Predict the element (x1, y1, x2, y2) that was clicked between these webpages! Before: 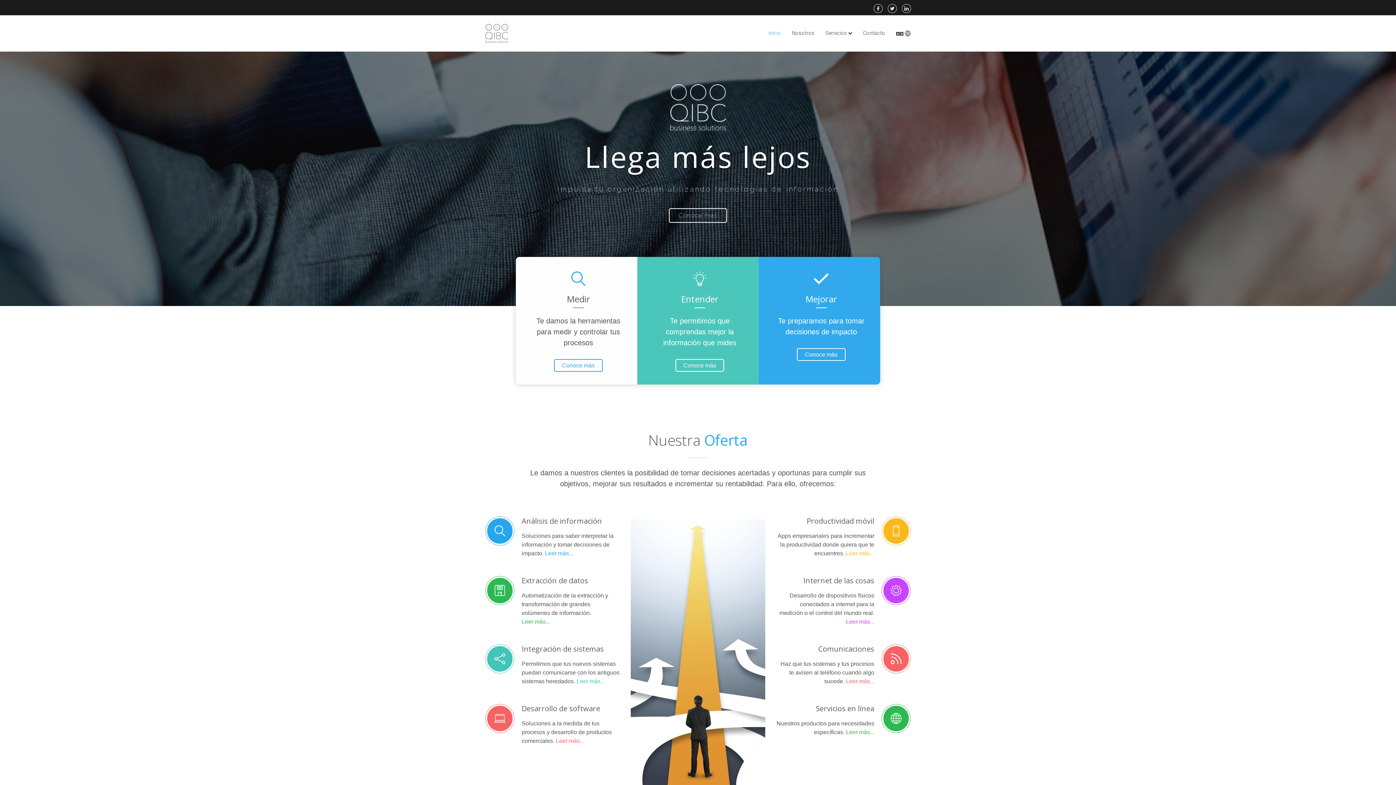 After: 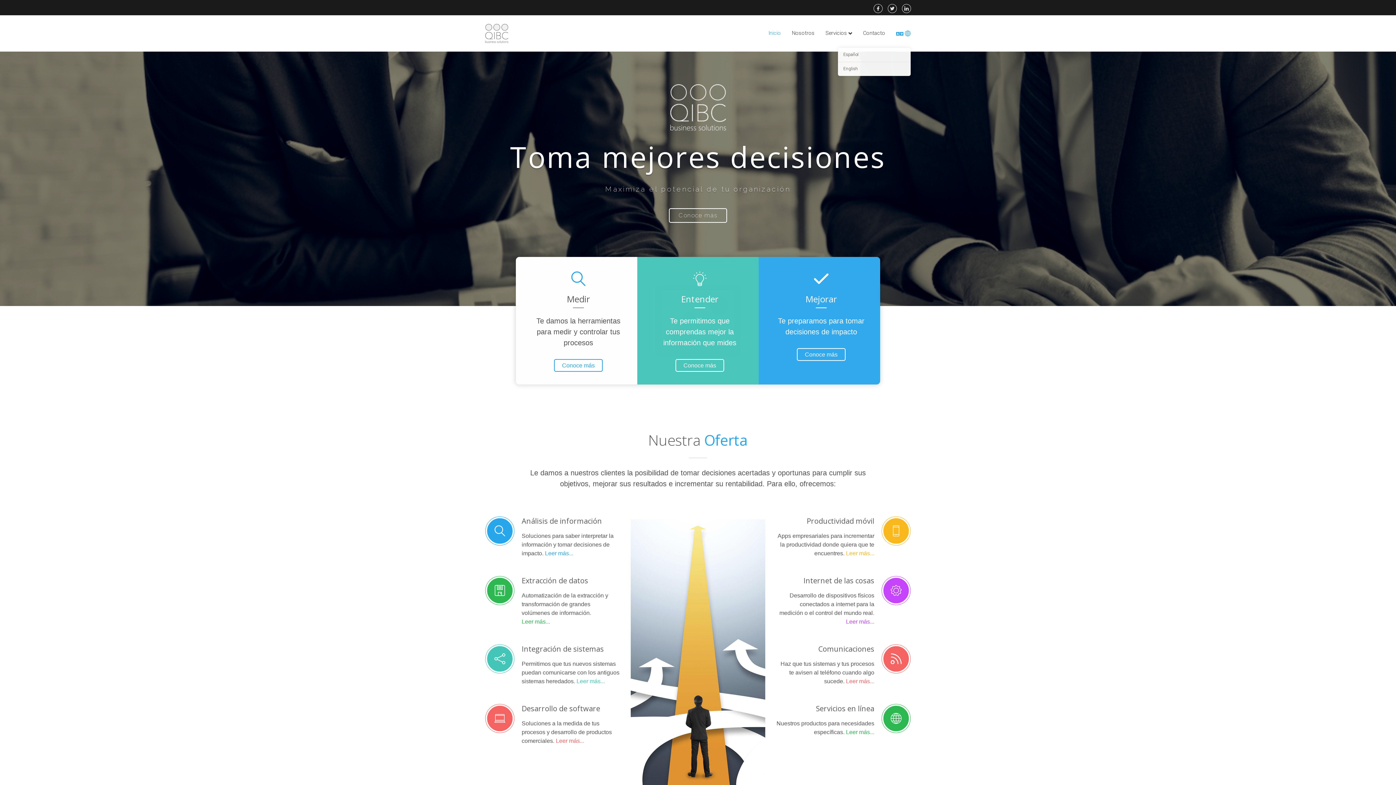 Action: bbox: (896, 15, 910, 51) label:  